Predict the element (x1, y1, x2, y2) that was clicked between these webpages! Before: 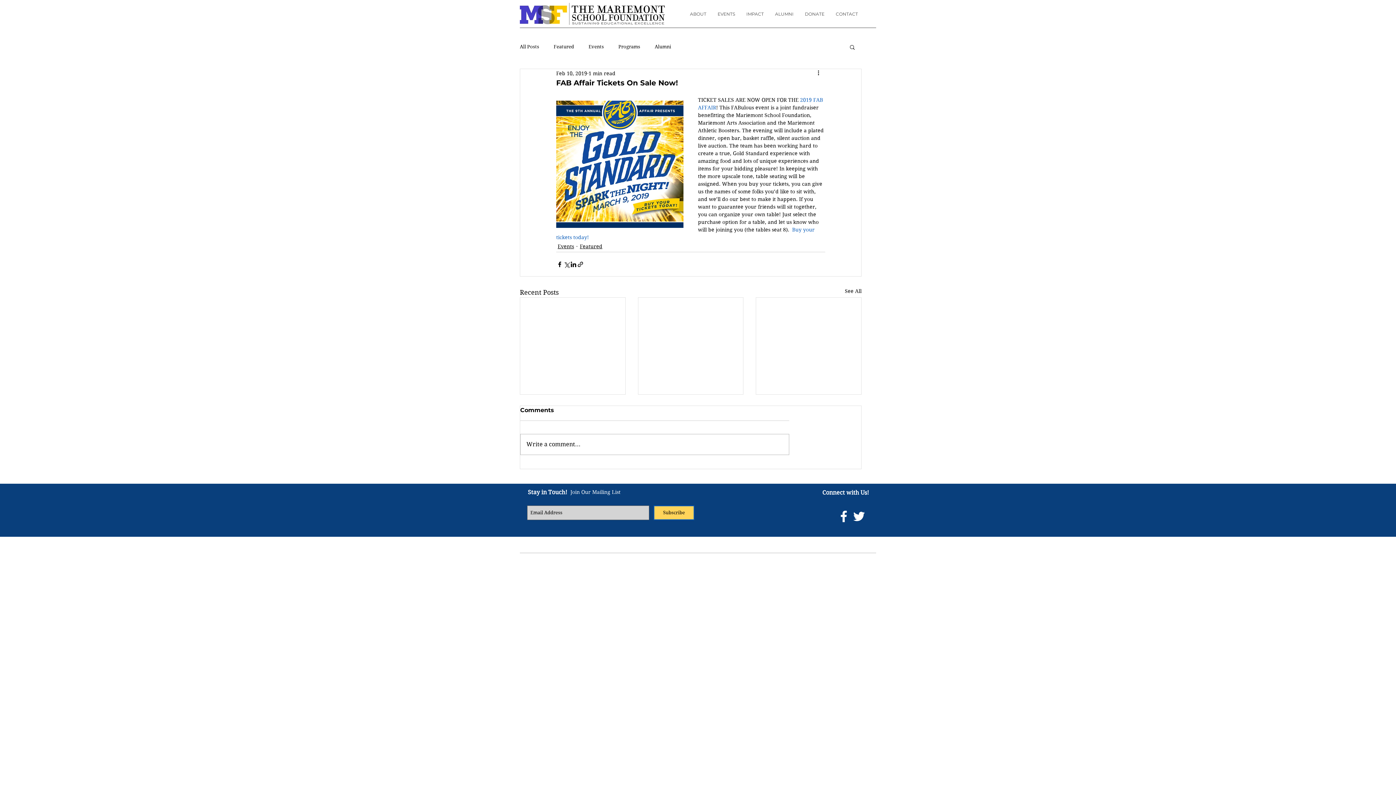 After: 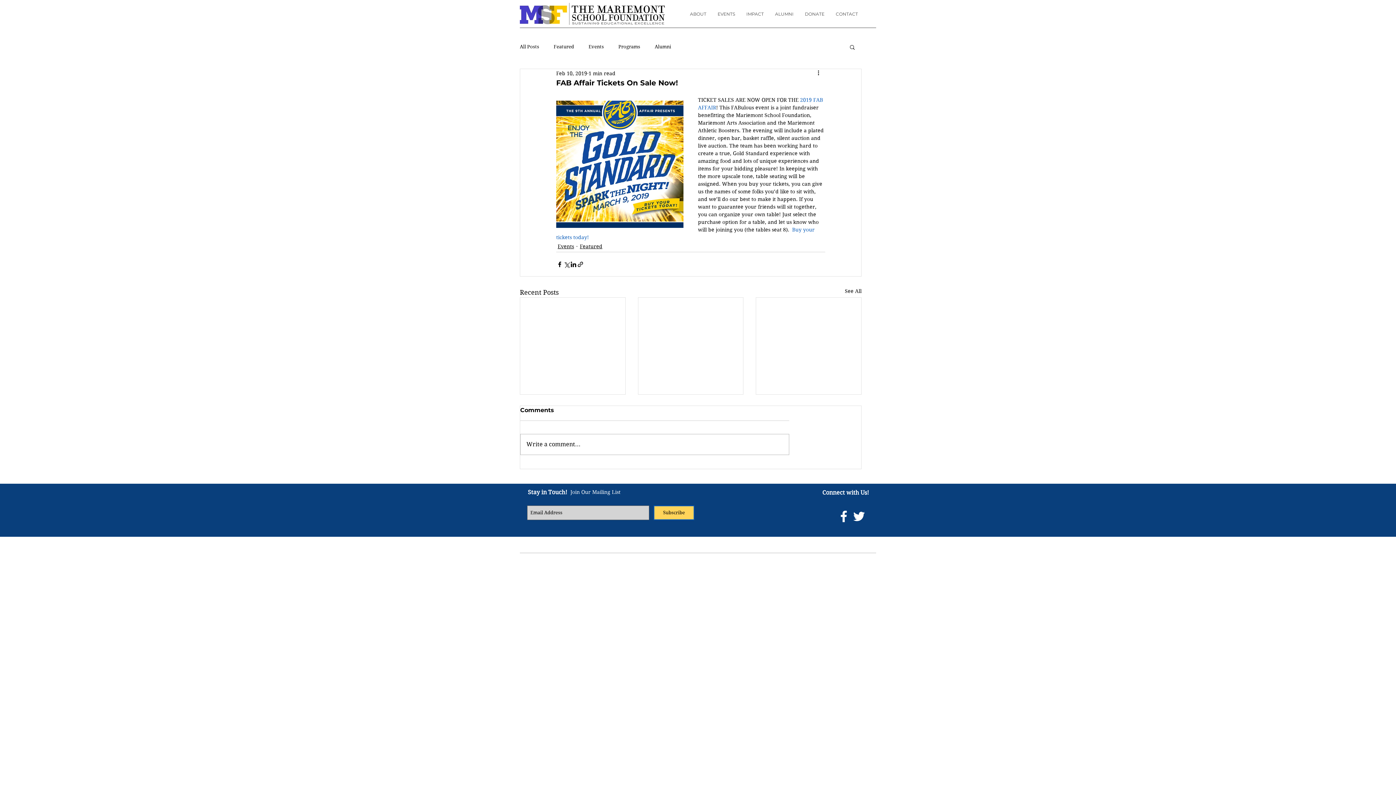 Action: label: Subscribe bbox: (653, 505, 694, 520)